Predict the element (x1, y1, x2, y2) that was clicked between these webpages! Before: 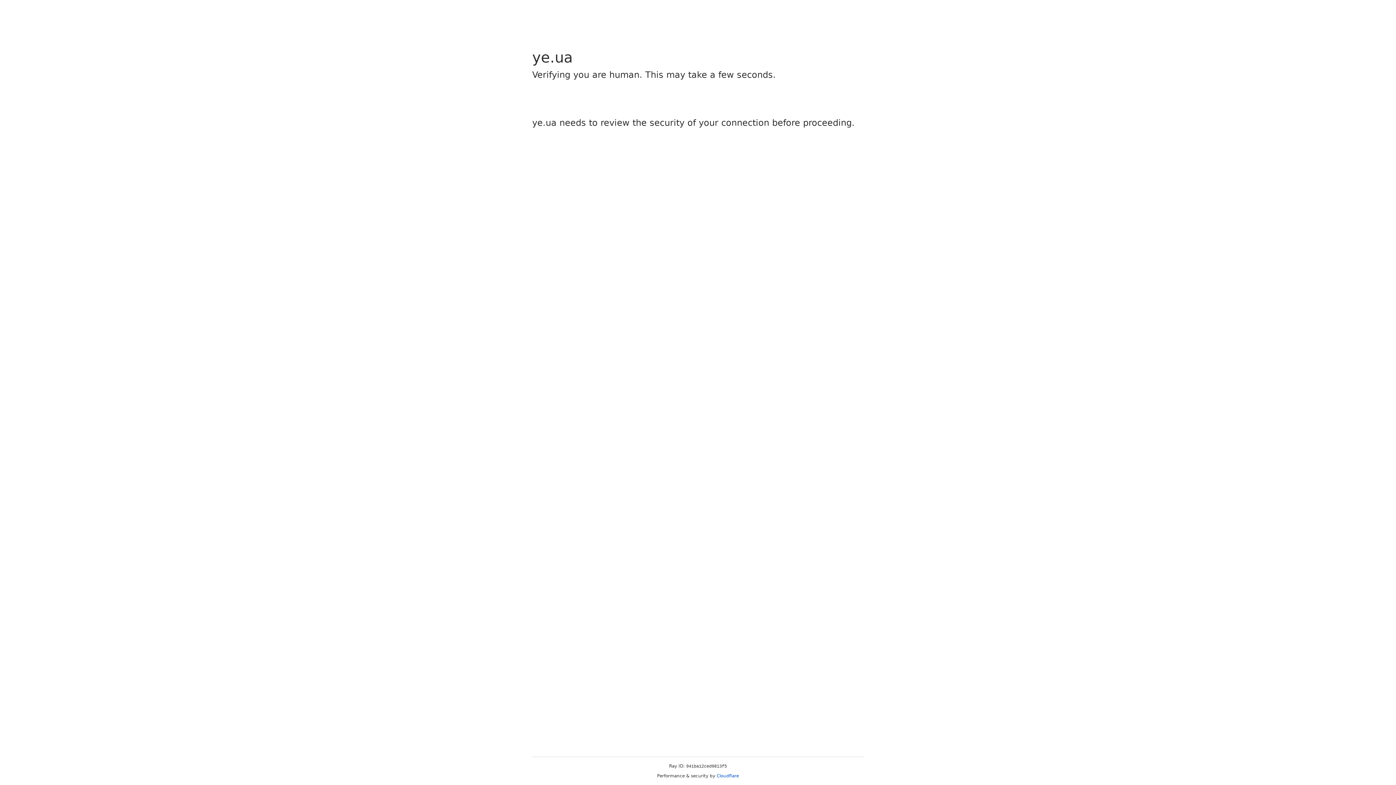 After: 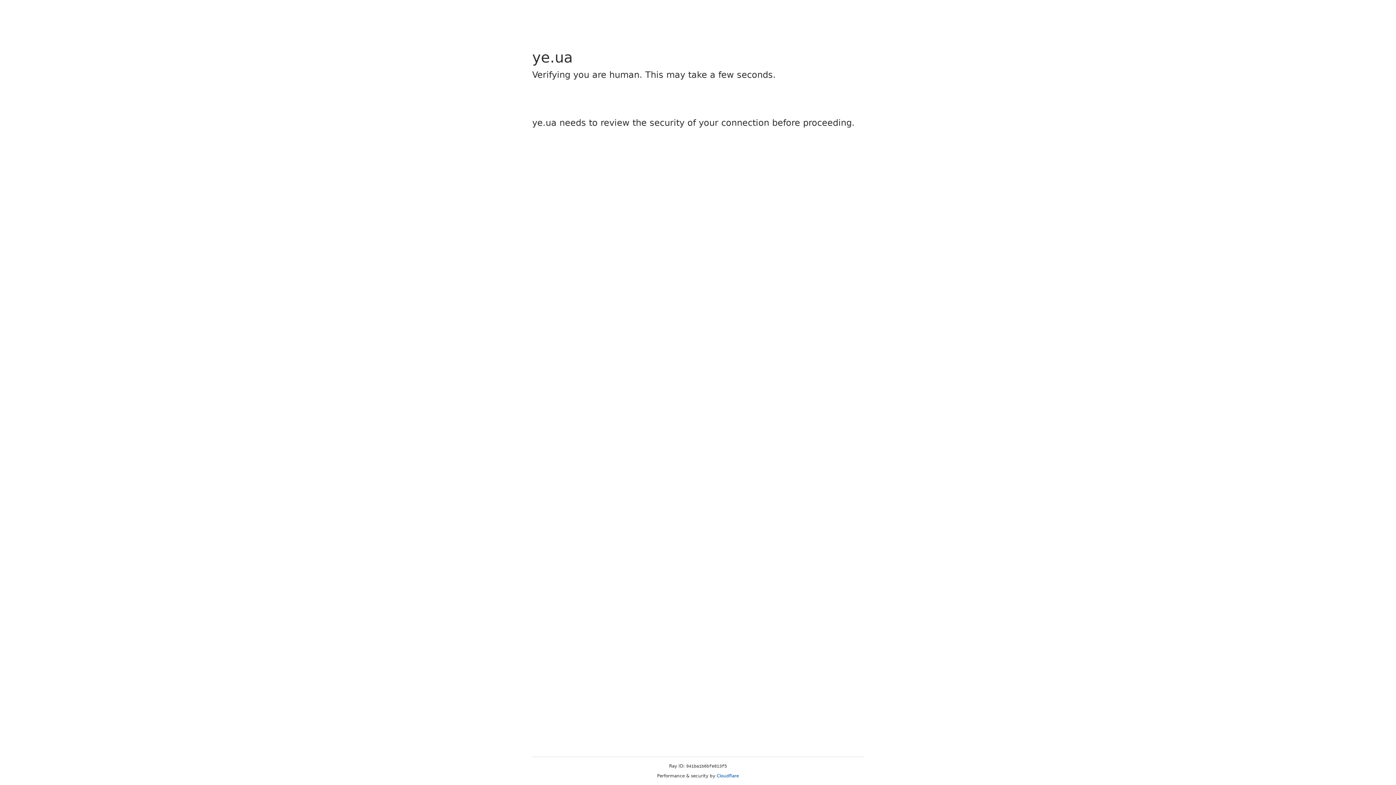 Action: label: Cloudflare bbox: (716, 773, 739, 778)